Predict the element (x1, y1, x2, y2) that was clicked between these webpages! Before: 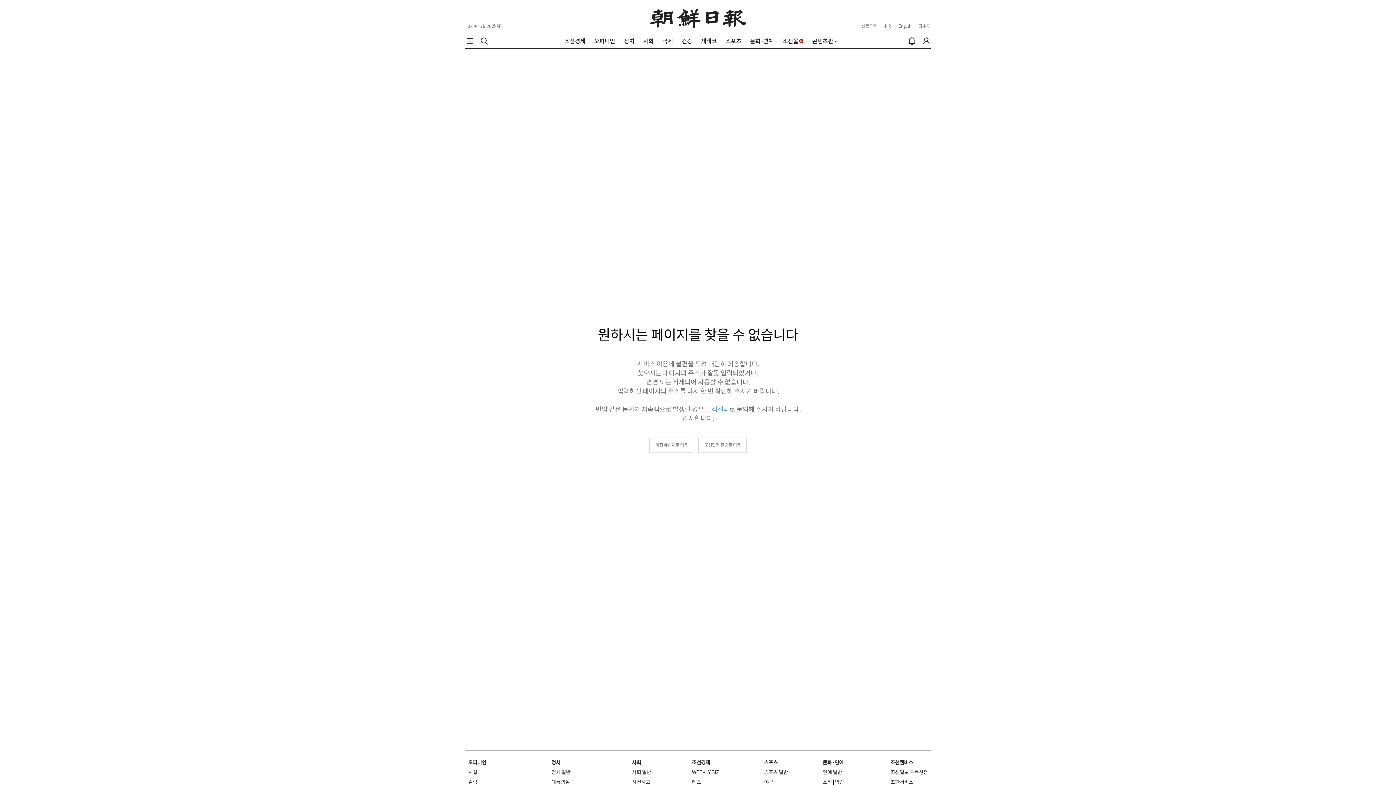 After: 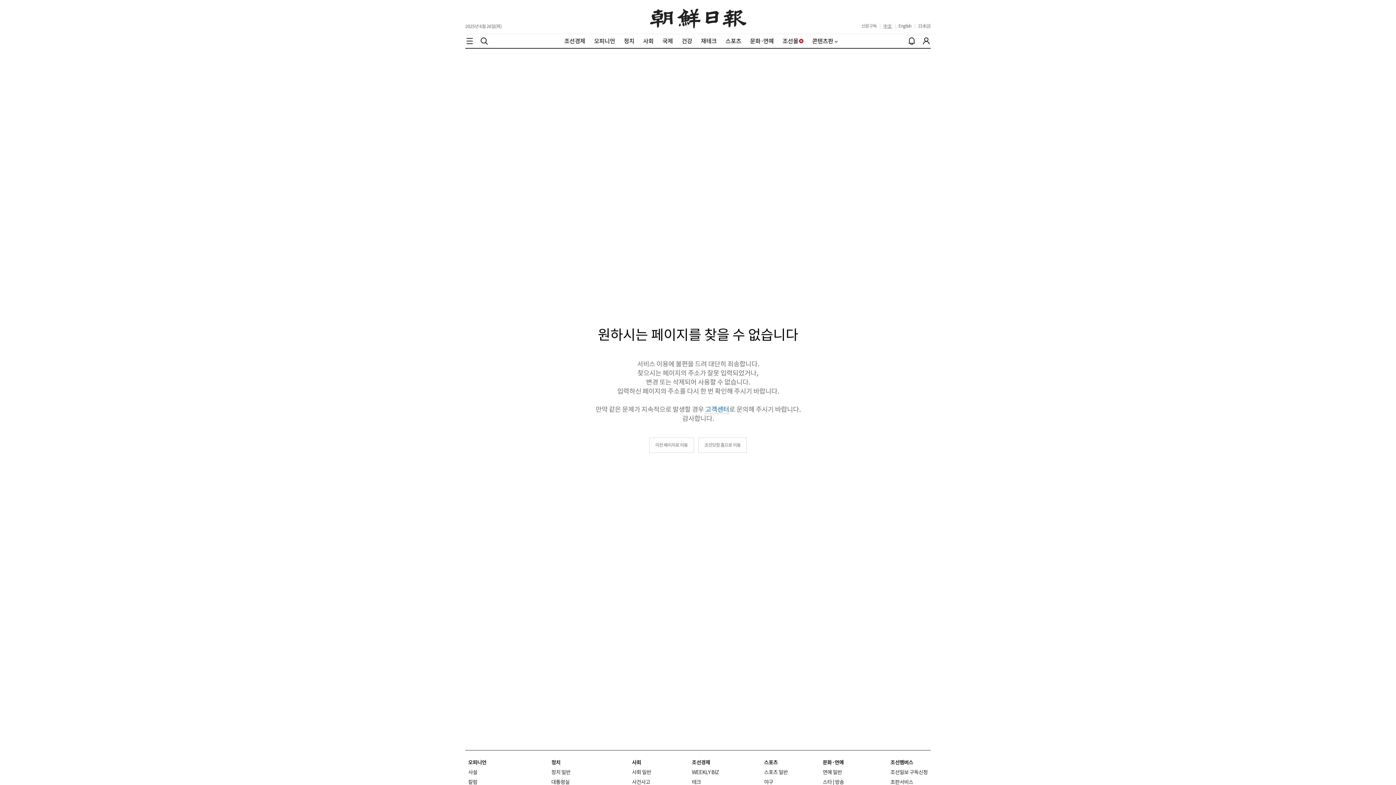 Action: bbox: (883, 23, 892, 28) label: 中文